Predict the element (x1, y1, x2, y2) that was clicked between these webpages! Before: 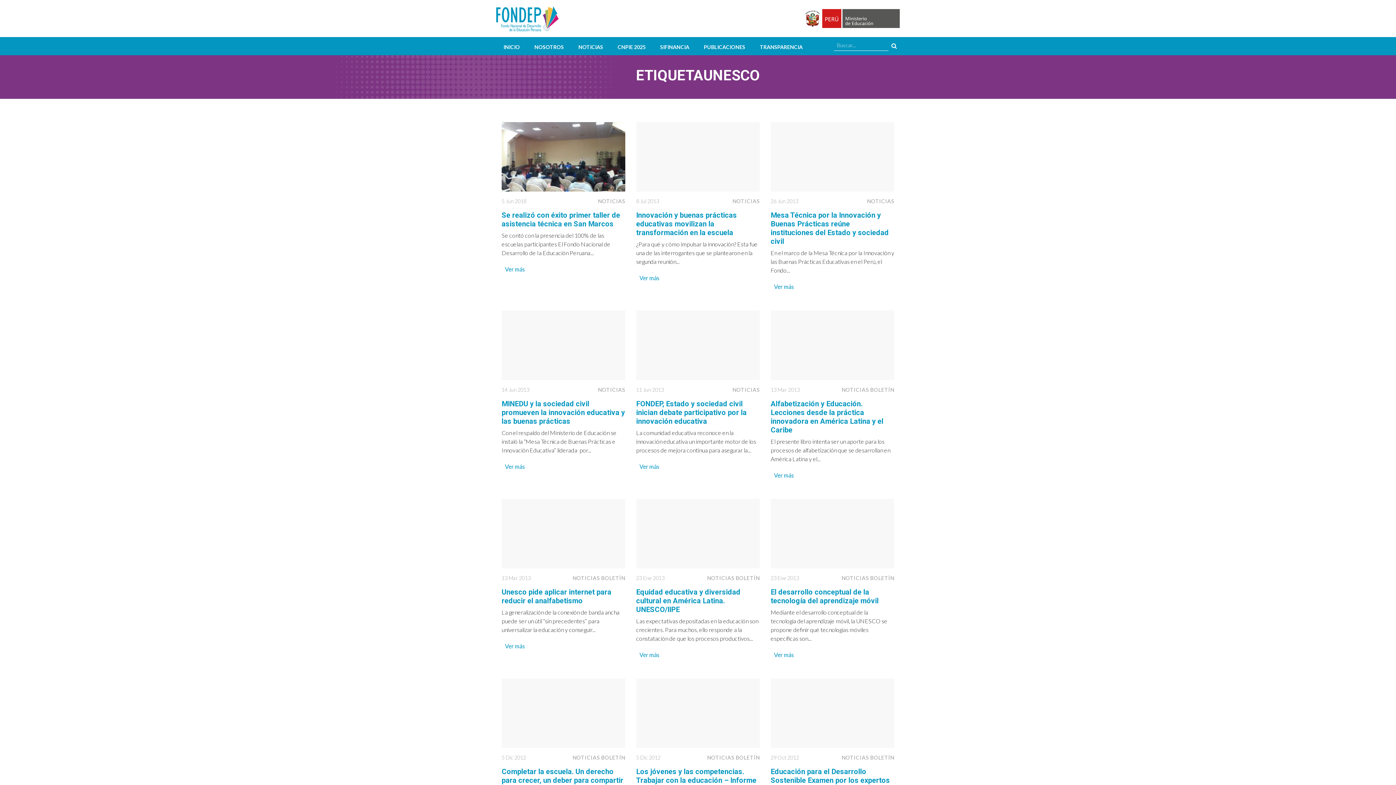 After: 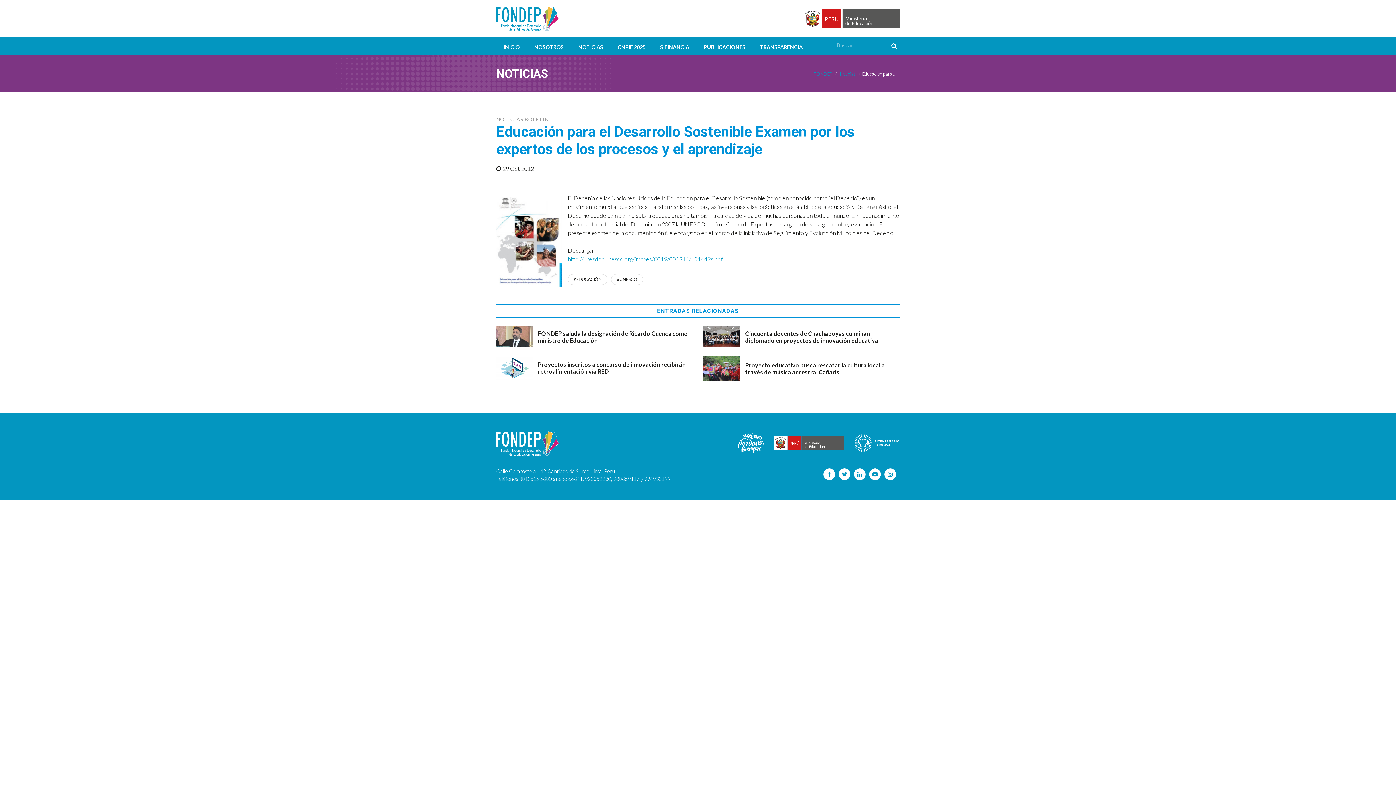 Action: label: Educación para el Desarrollo Sostenible Examen por los expertos de los procesos y el aprendizaje bbox: (770, 767, 890, 793)